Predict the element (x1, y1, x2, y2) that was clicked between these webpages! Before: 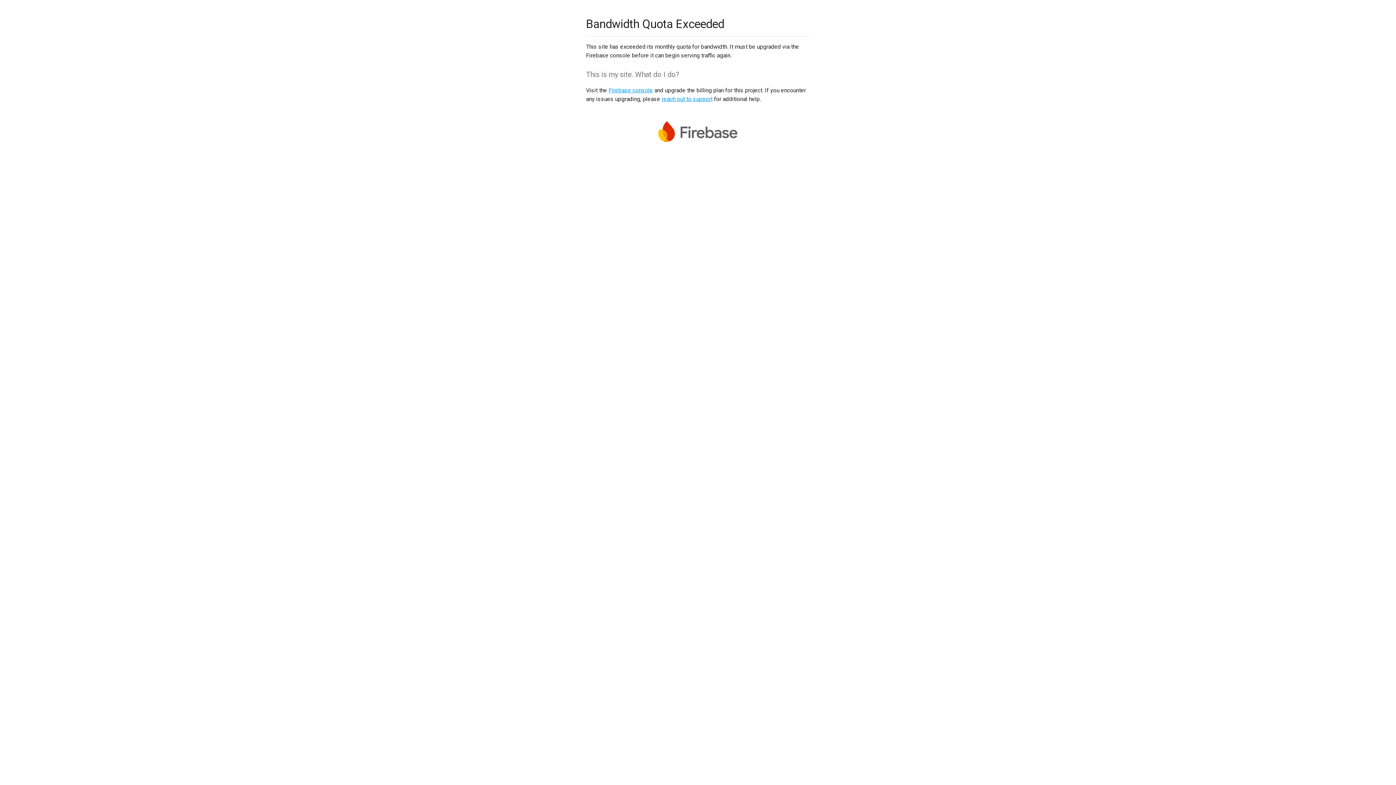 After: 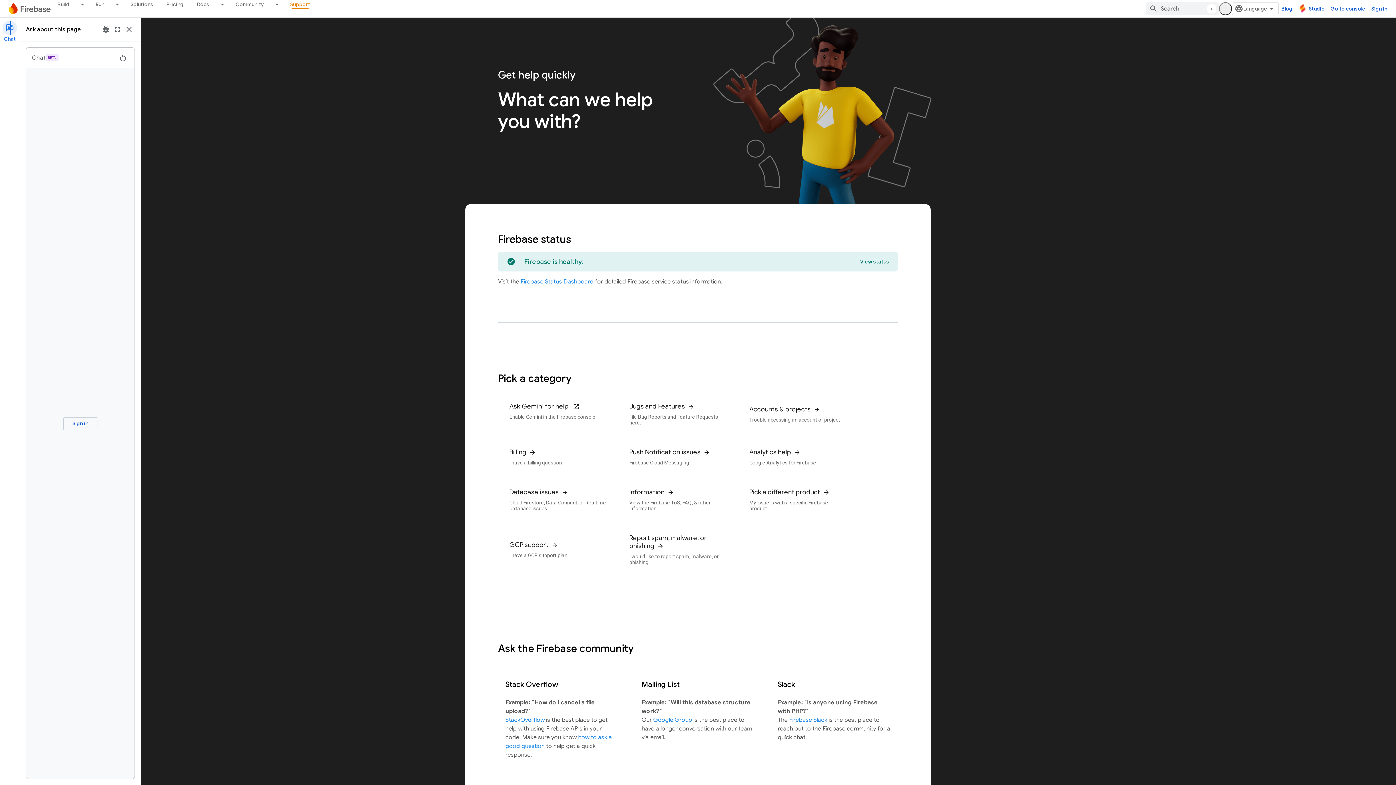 Action: label: reach out to support bbox: (661, 95, 712, 102)